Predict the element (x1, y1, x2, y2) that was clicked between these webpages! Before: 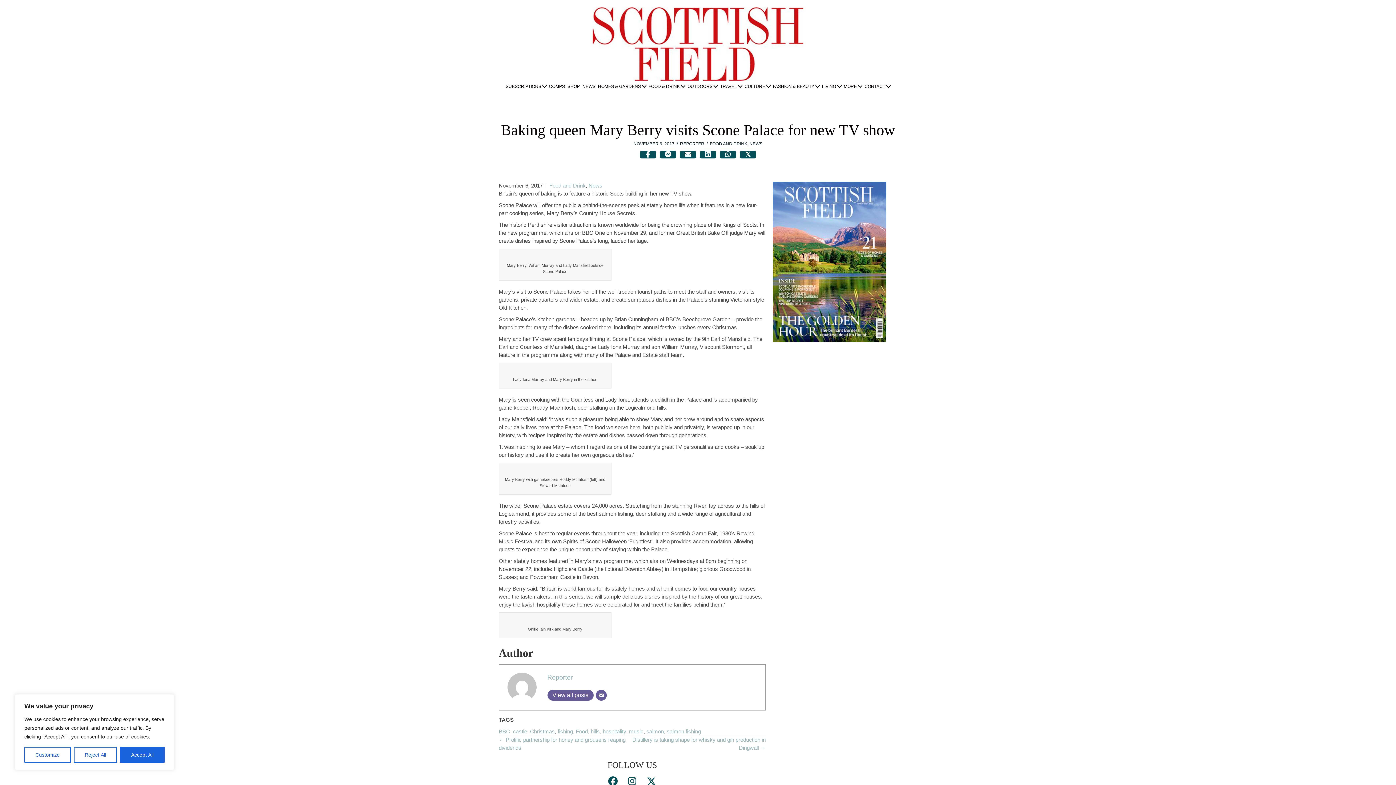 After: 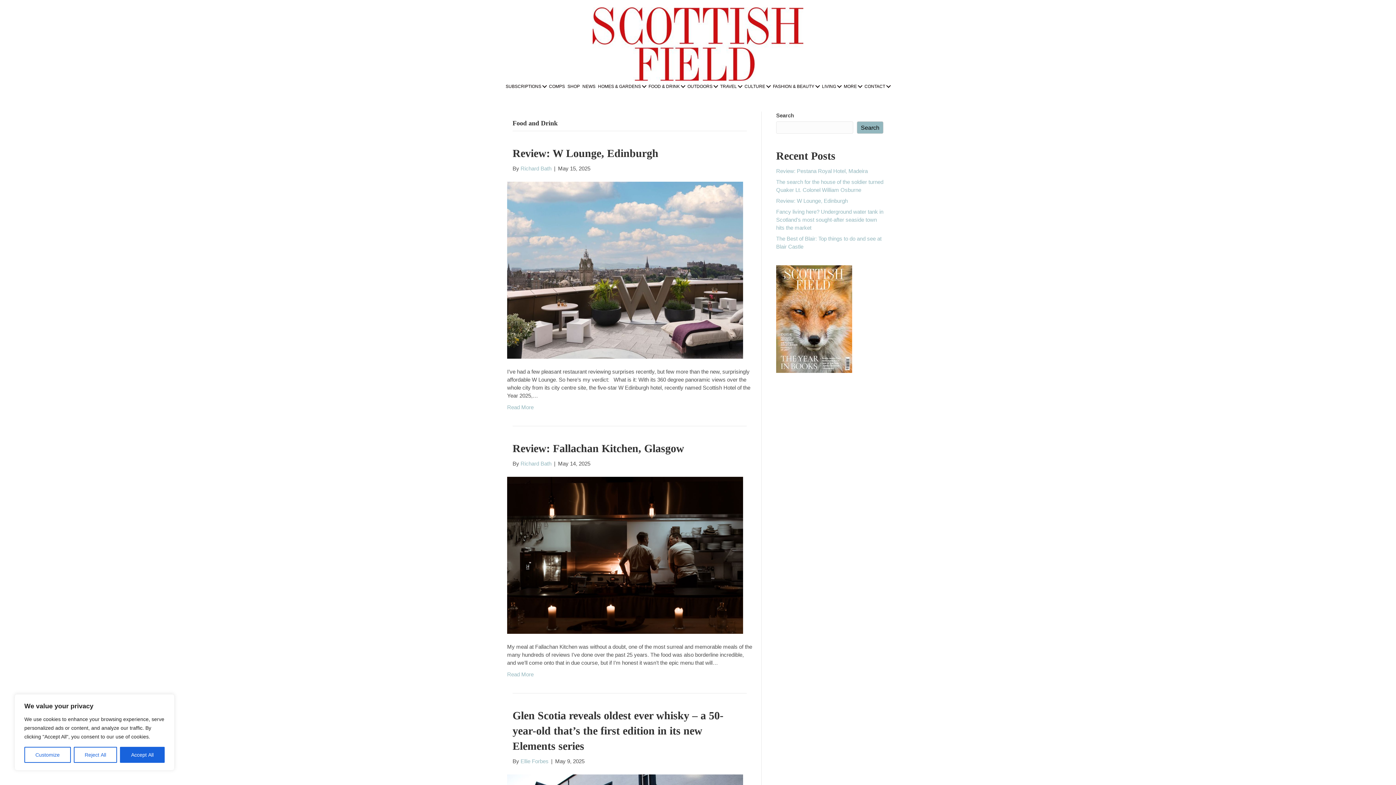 Action: bbox: (710, 141, 747, 146) label: FOOD AND DRINK